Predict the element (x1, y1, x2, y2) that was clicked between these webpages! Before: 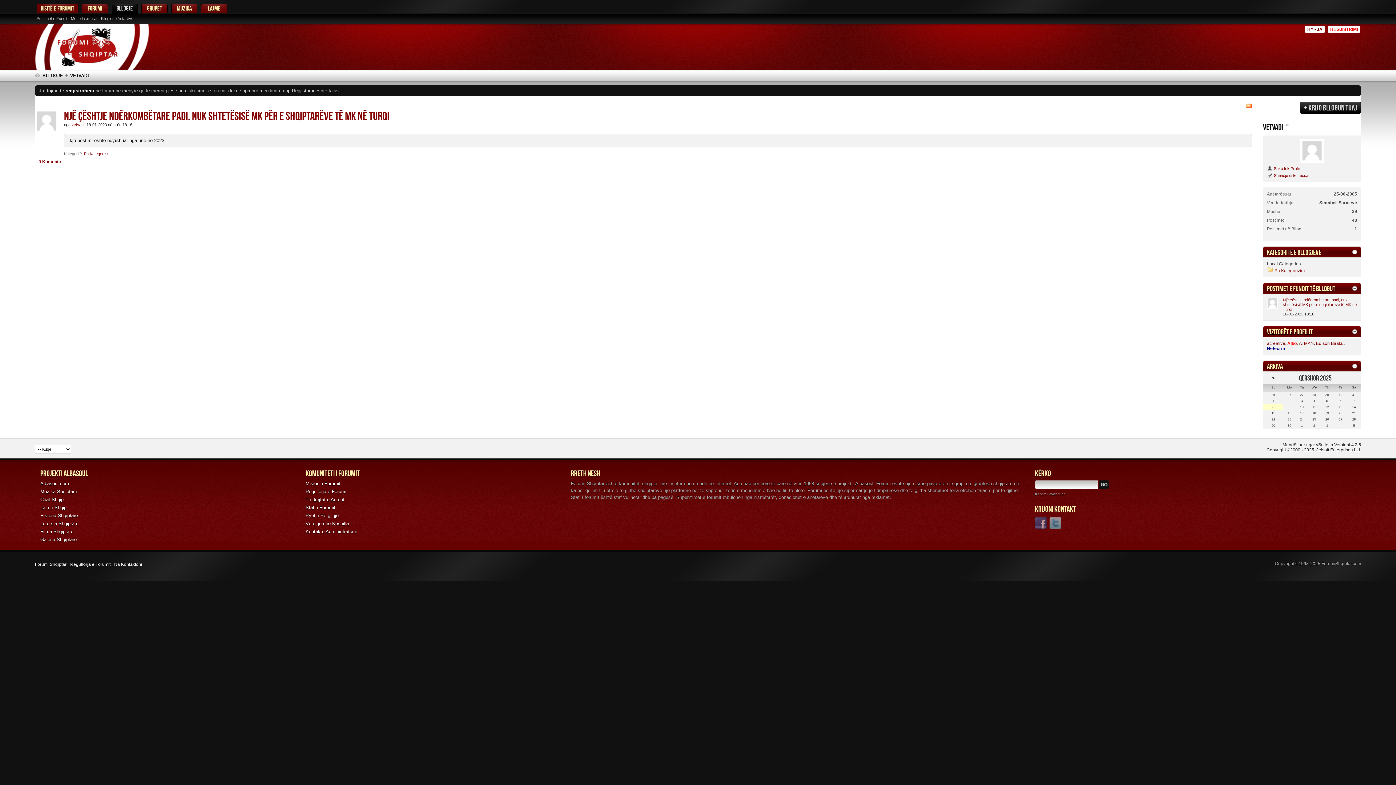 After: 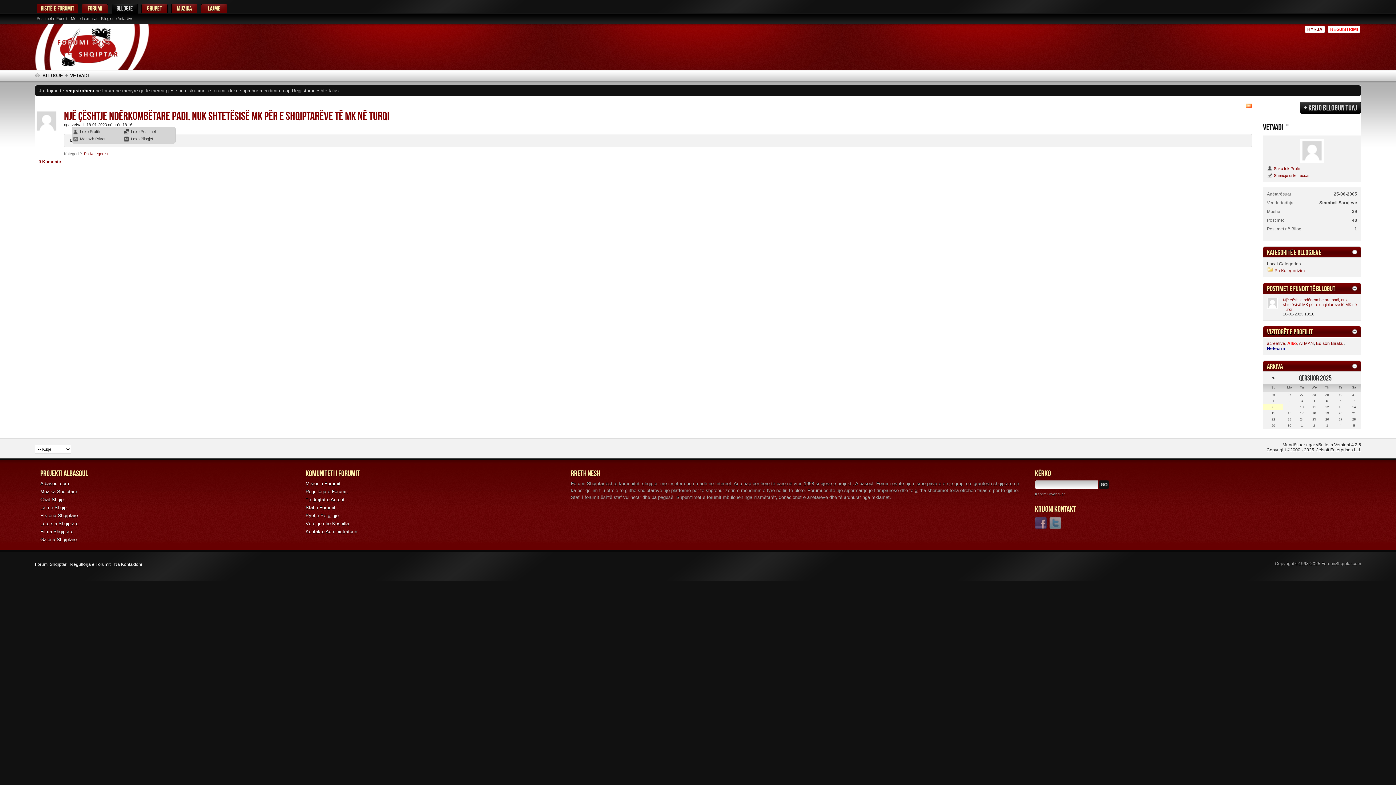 Action: label: vetvadi bbox: (71, 122, 84, 126)